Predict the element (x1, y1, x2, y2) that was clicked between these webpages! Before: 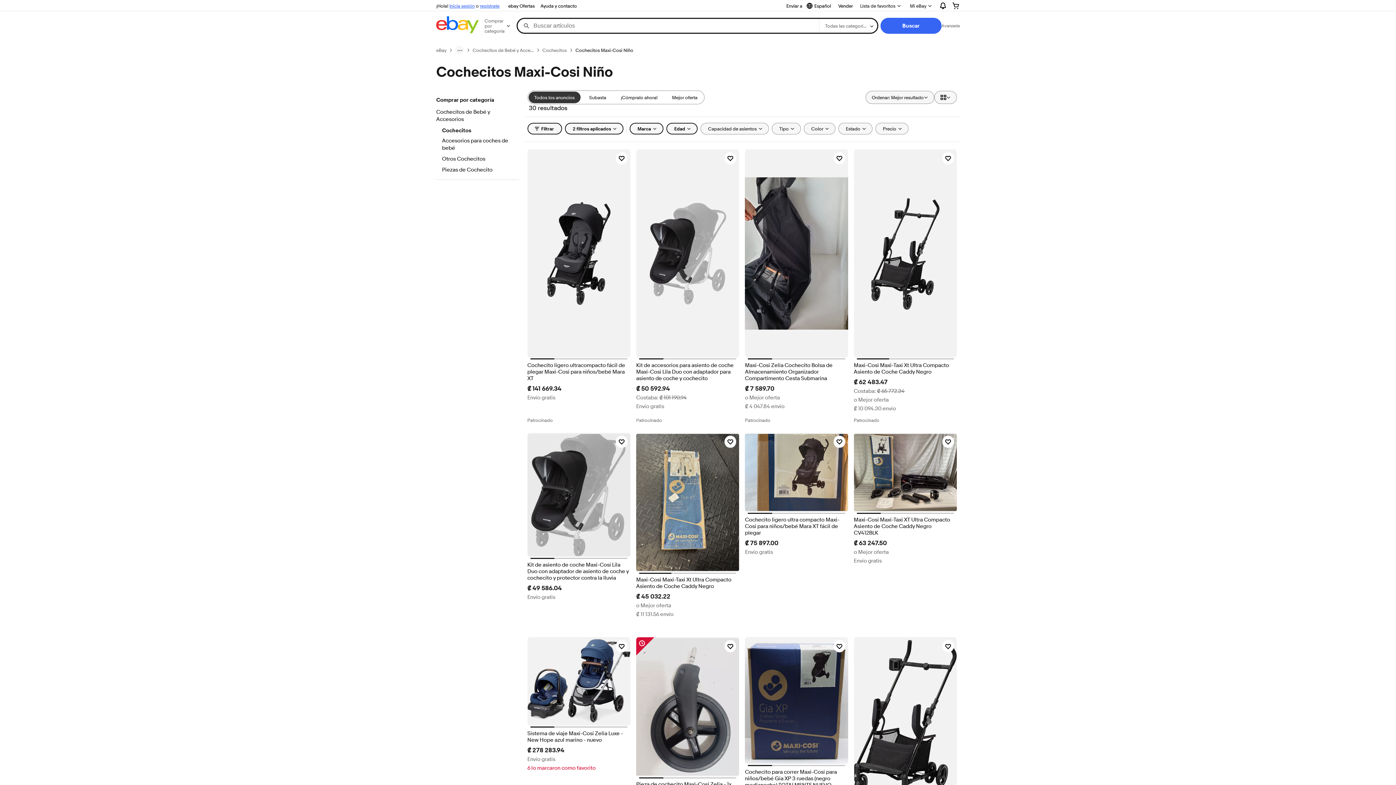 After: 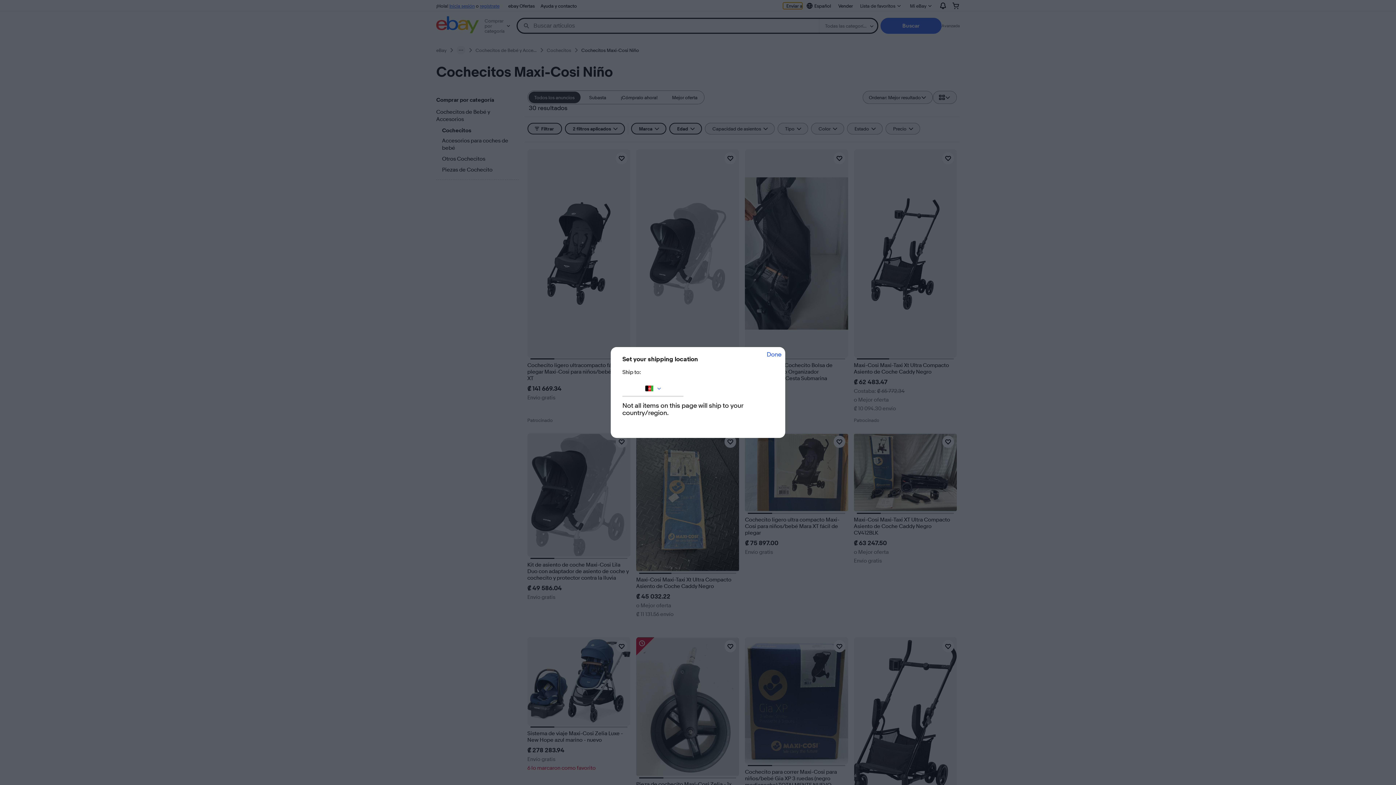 Action: bbox: (783, 2, 802, 9) label: Enviar a